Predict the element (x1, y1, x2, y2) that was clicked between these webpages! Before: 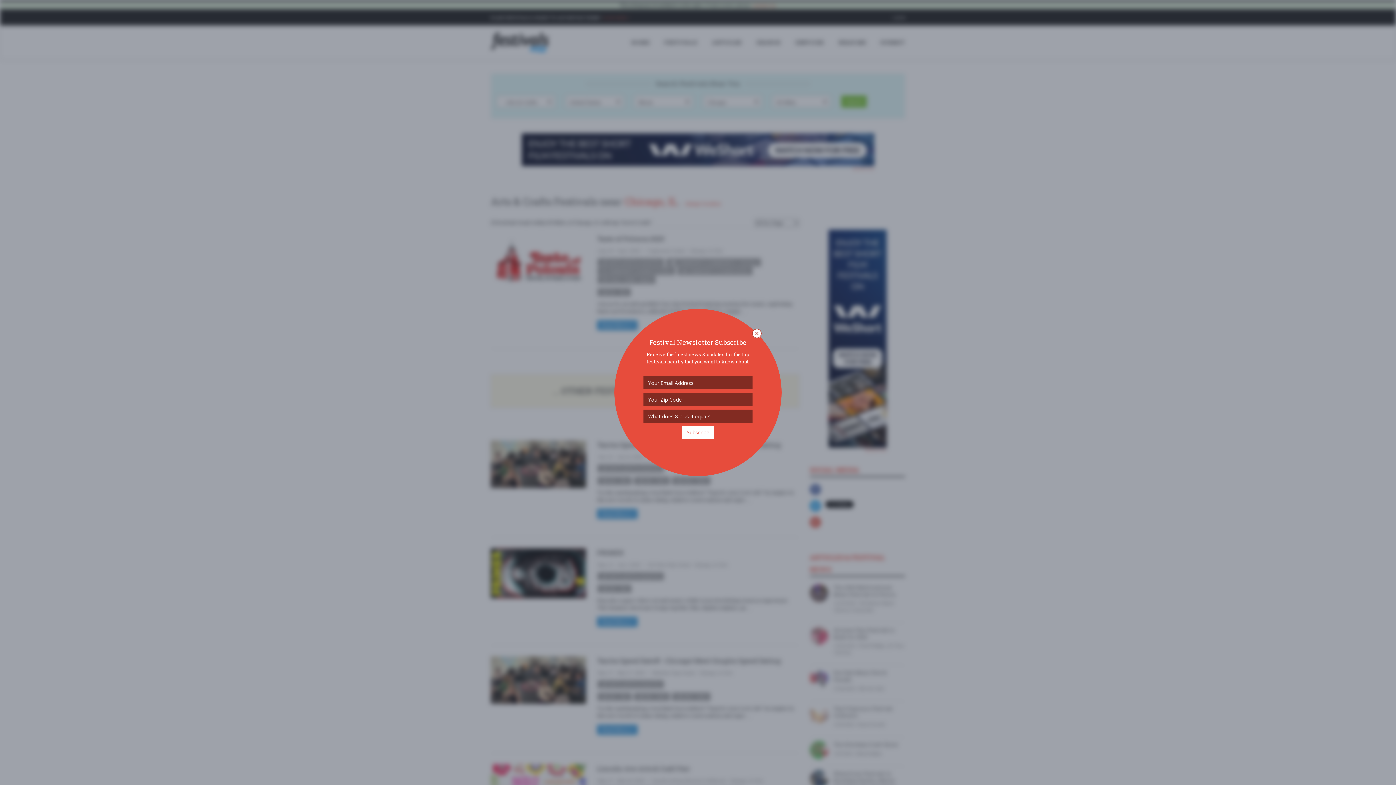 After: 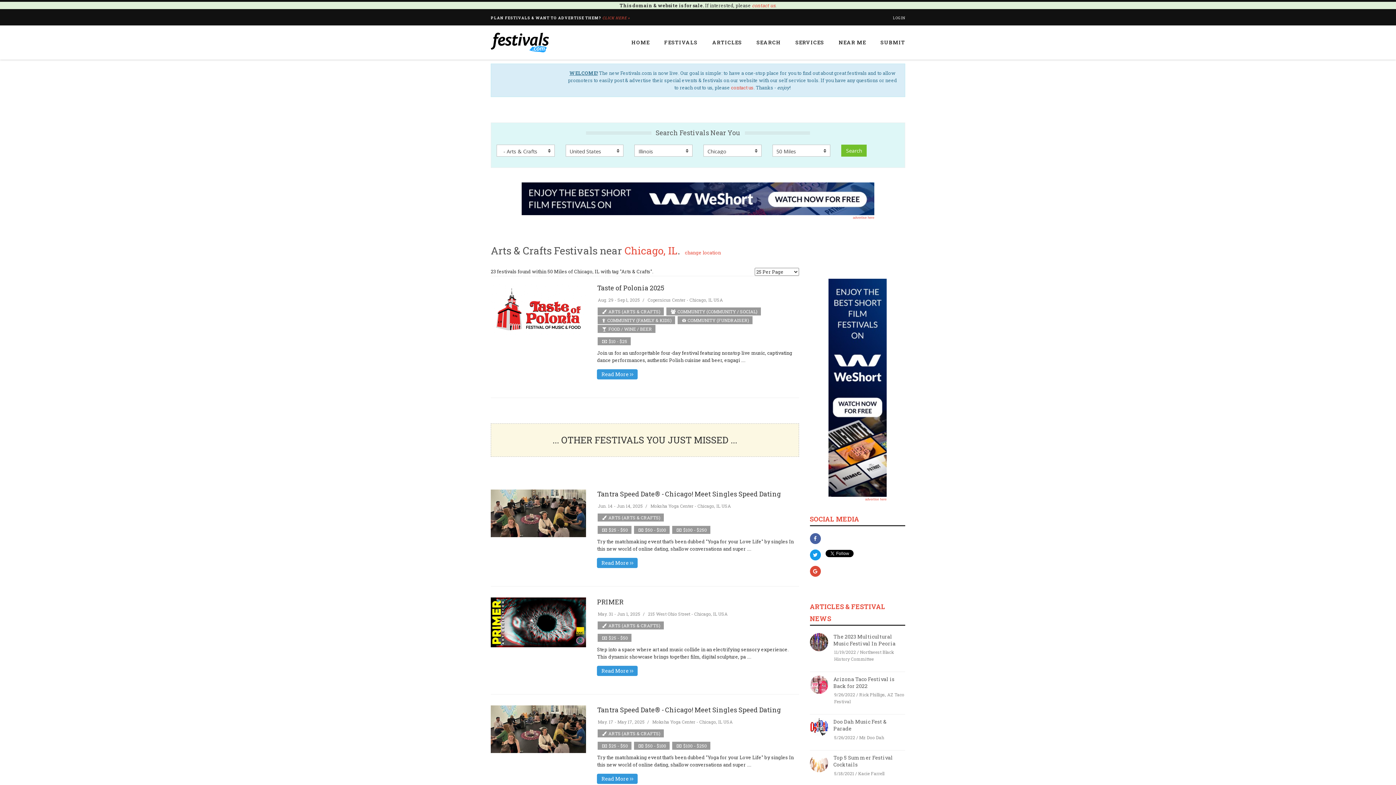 Action: bbox: (752, 329, 761, 338)